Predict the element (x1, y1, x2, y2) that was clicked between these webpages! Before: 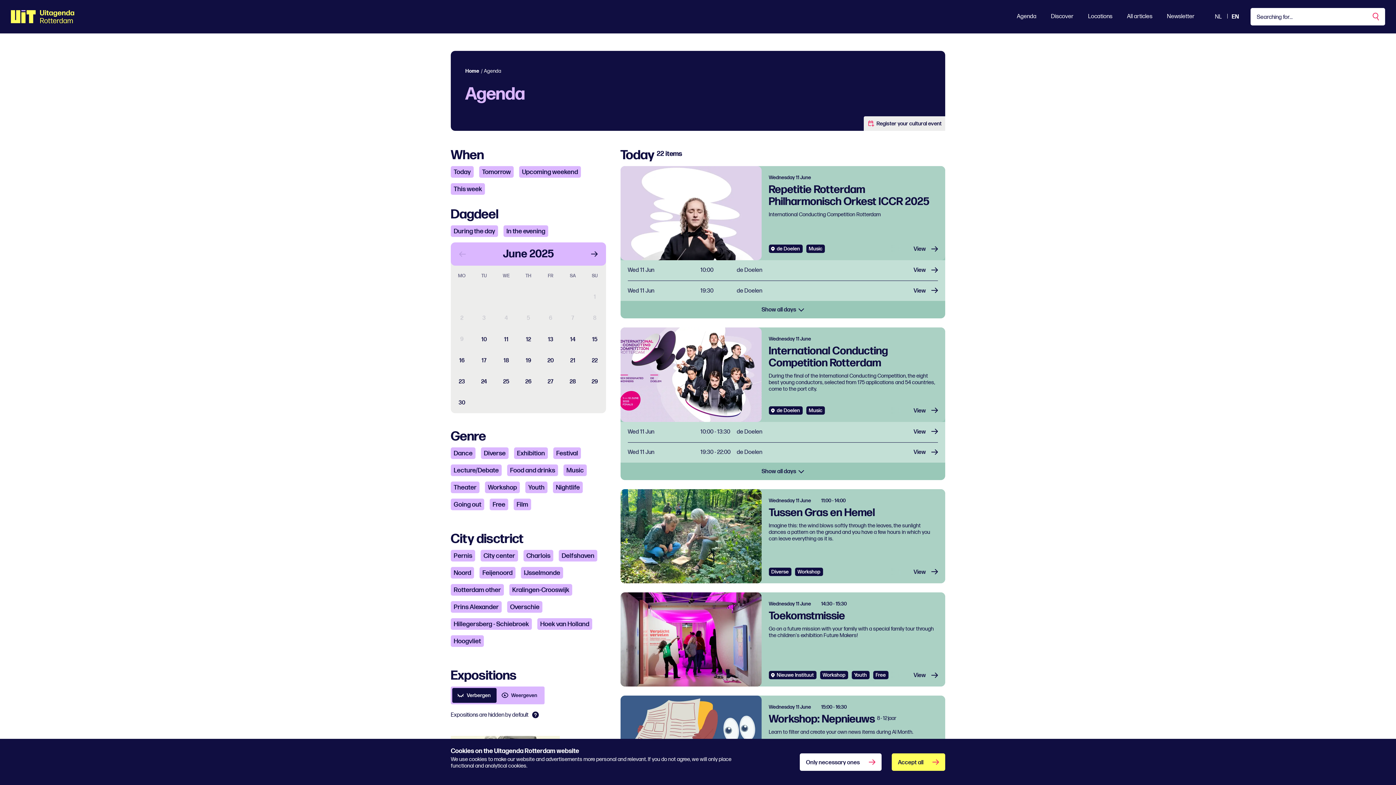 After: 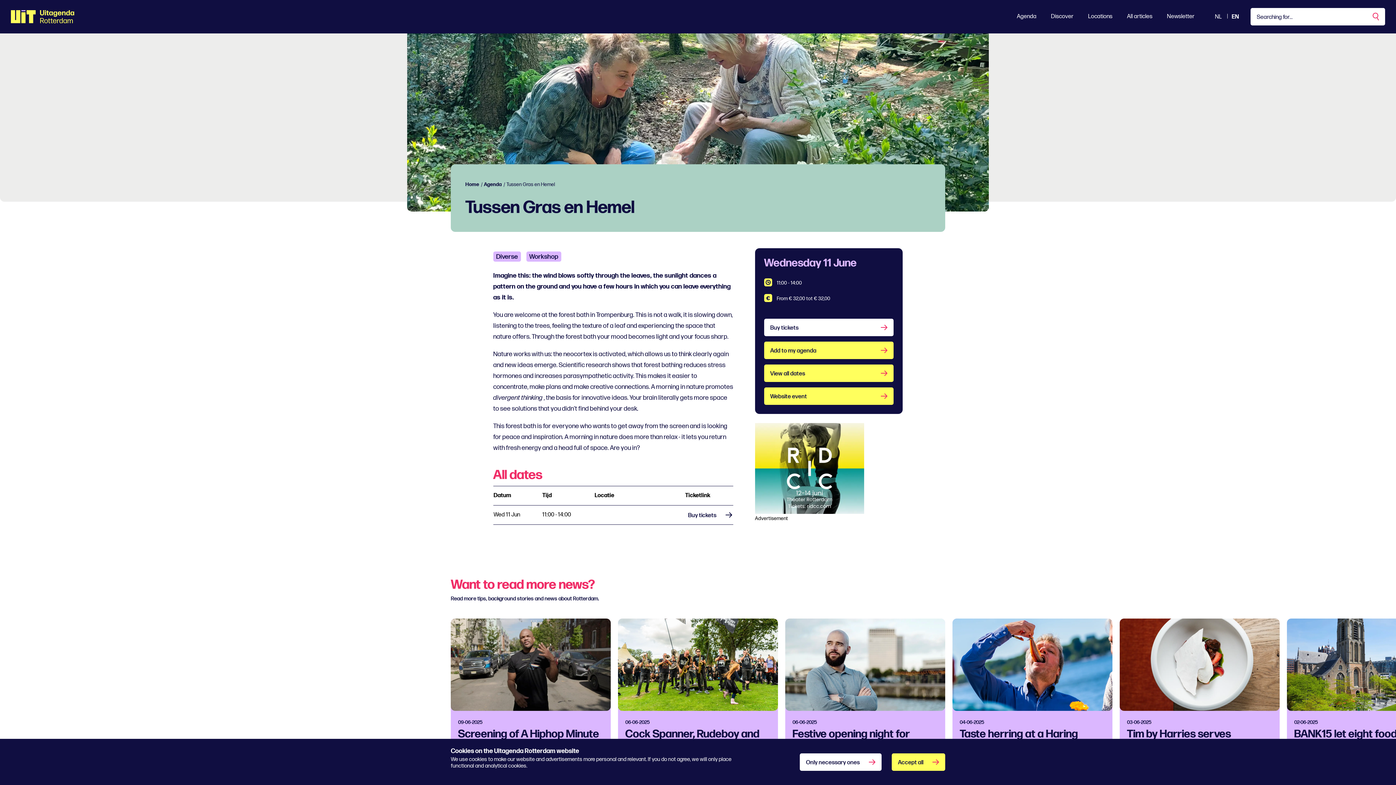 Action: bbox: (620, 489, 945, 583)